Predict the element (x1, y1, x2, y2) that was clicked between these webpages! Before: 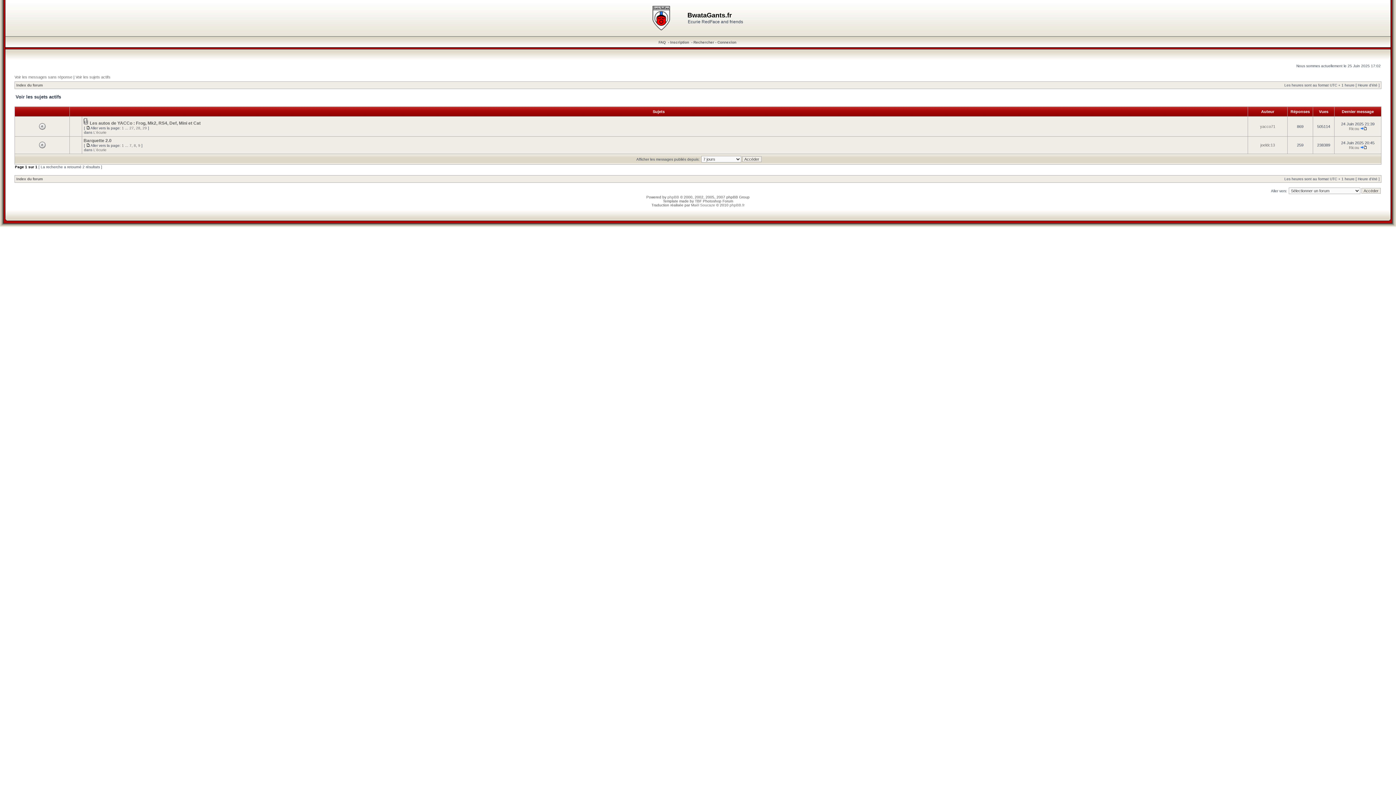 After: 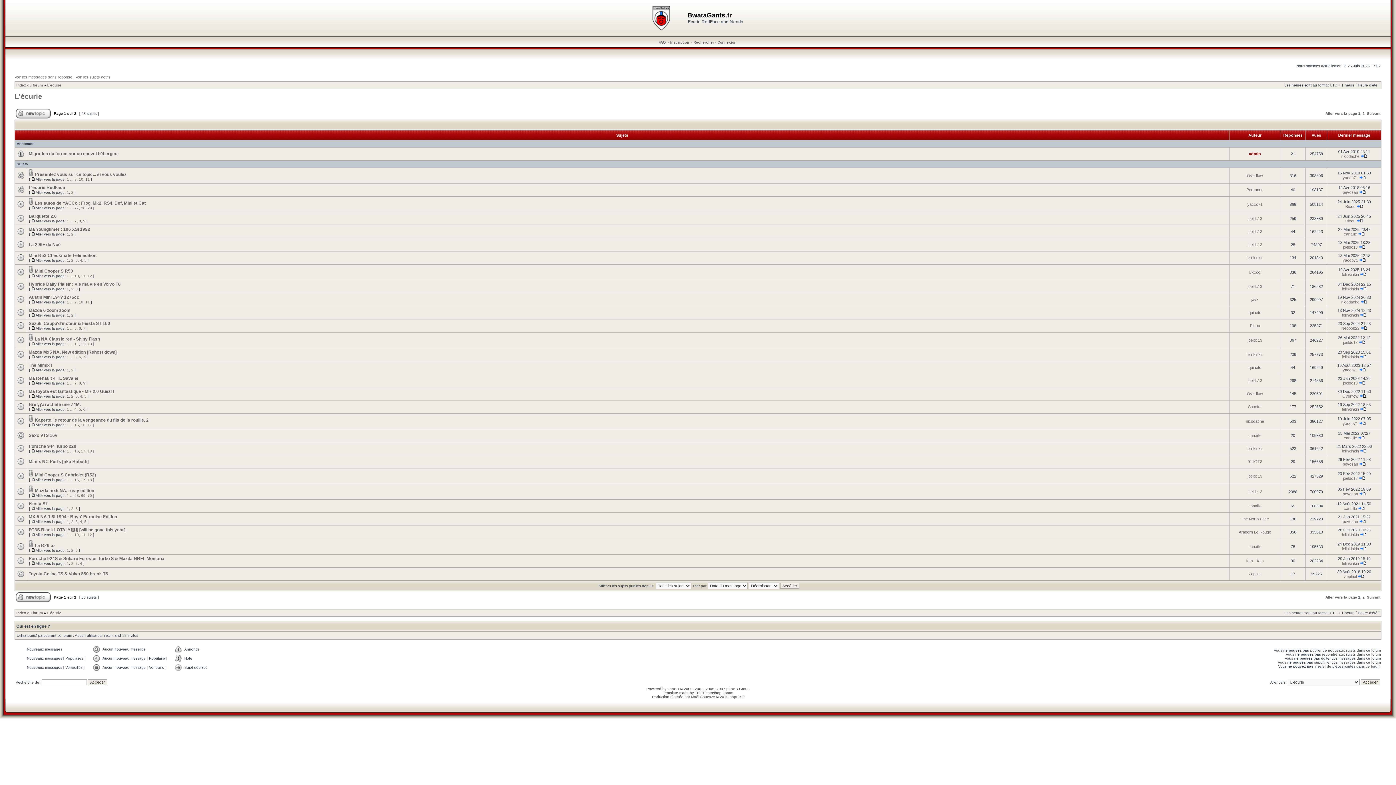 Action: label: L'écurie bbox: (93, 130, 106, 134)